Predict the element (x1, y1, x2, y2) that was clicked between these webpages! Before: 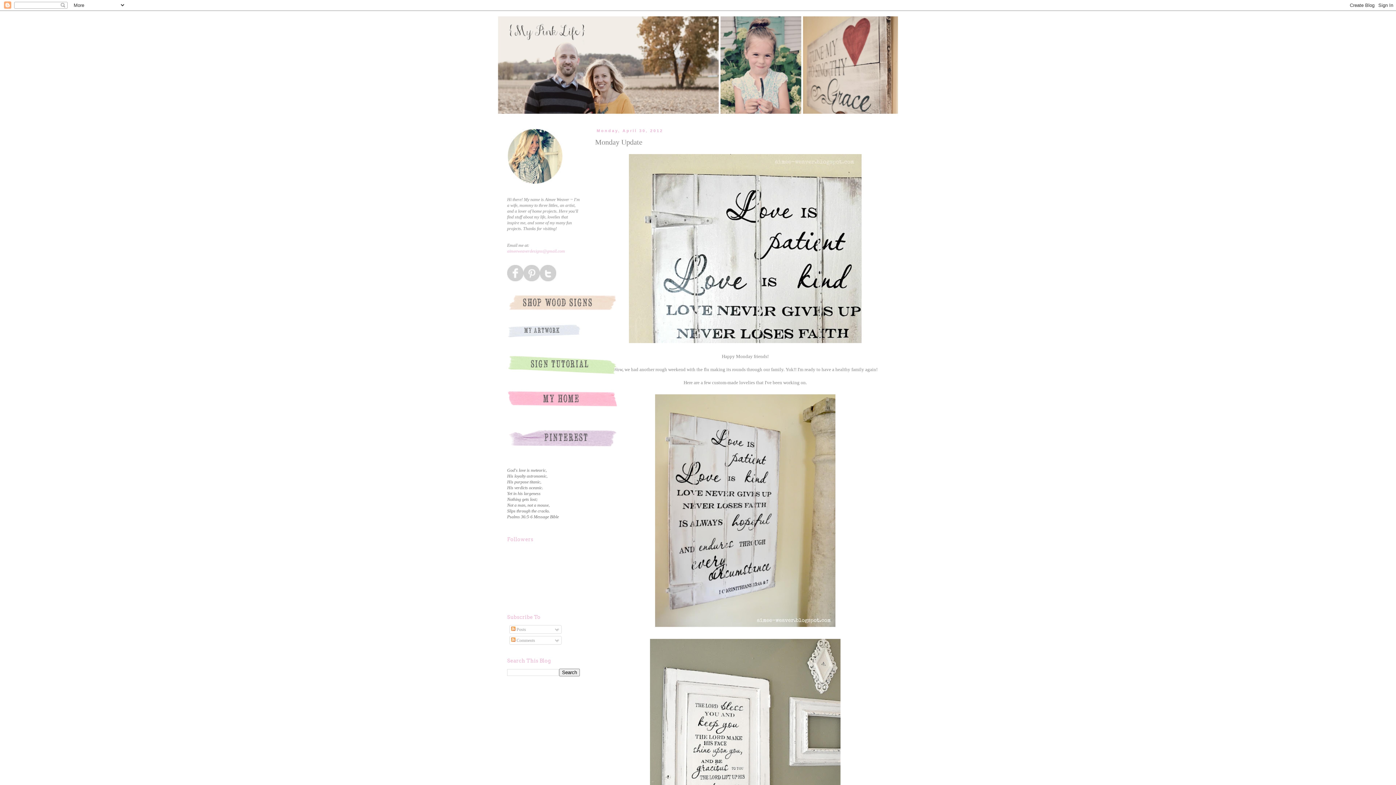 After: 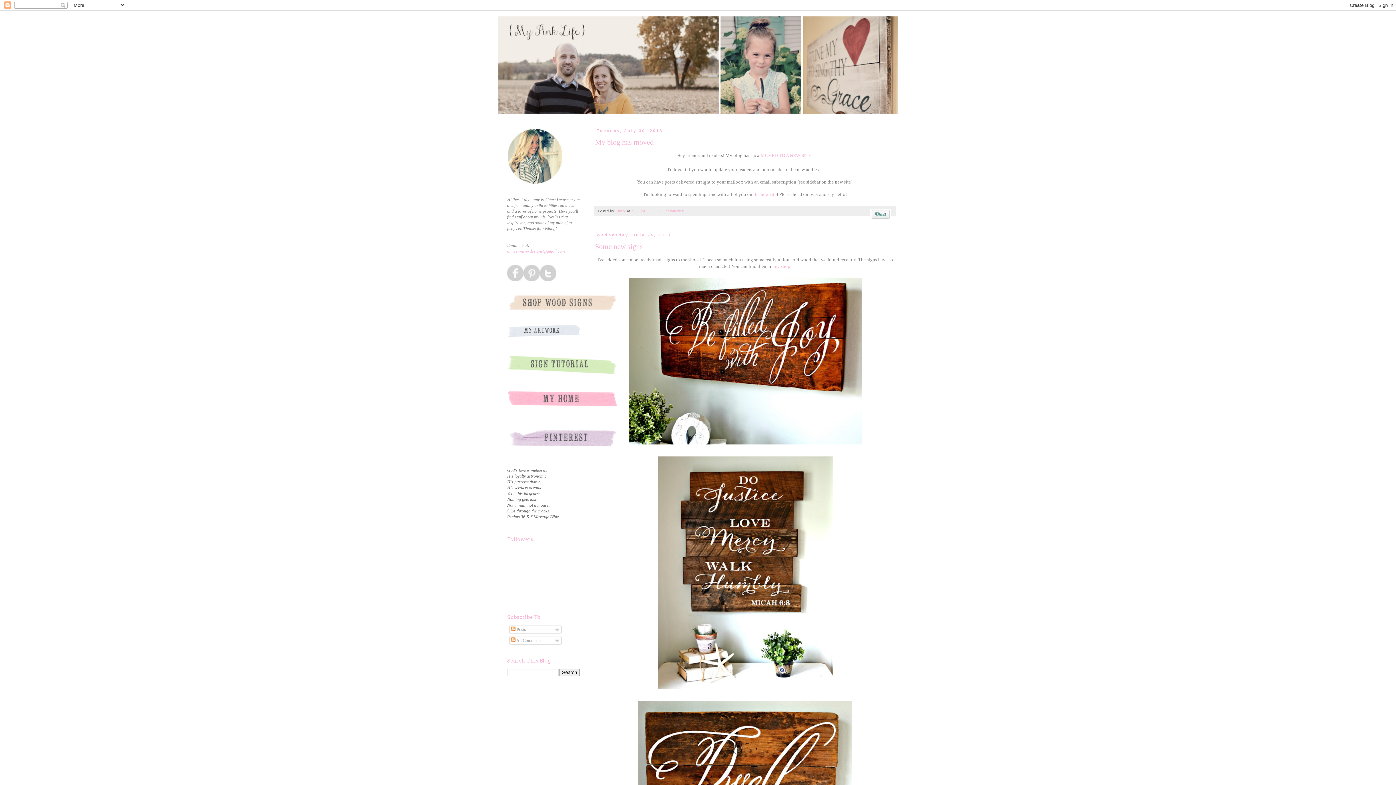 Action: bbox: (496, 14, 900, 115)